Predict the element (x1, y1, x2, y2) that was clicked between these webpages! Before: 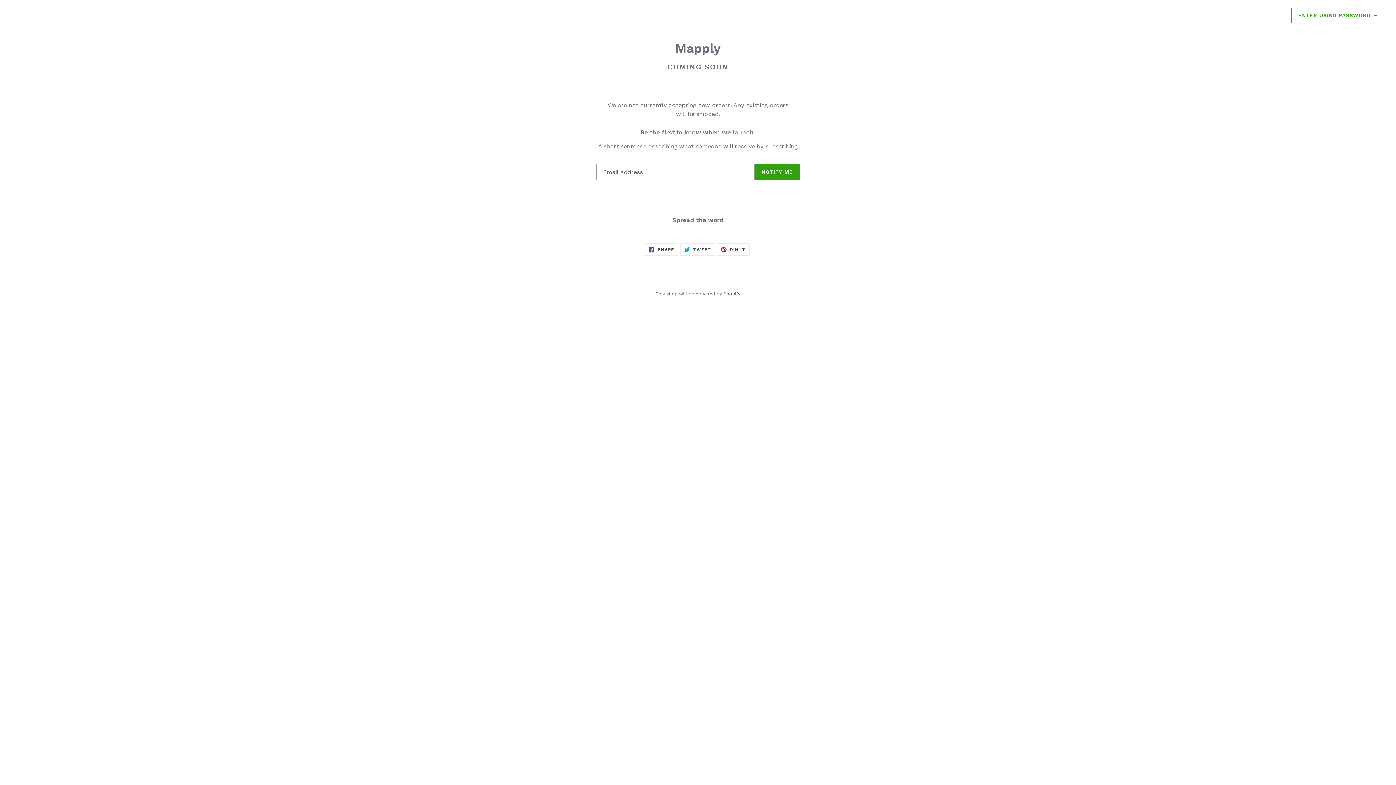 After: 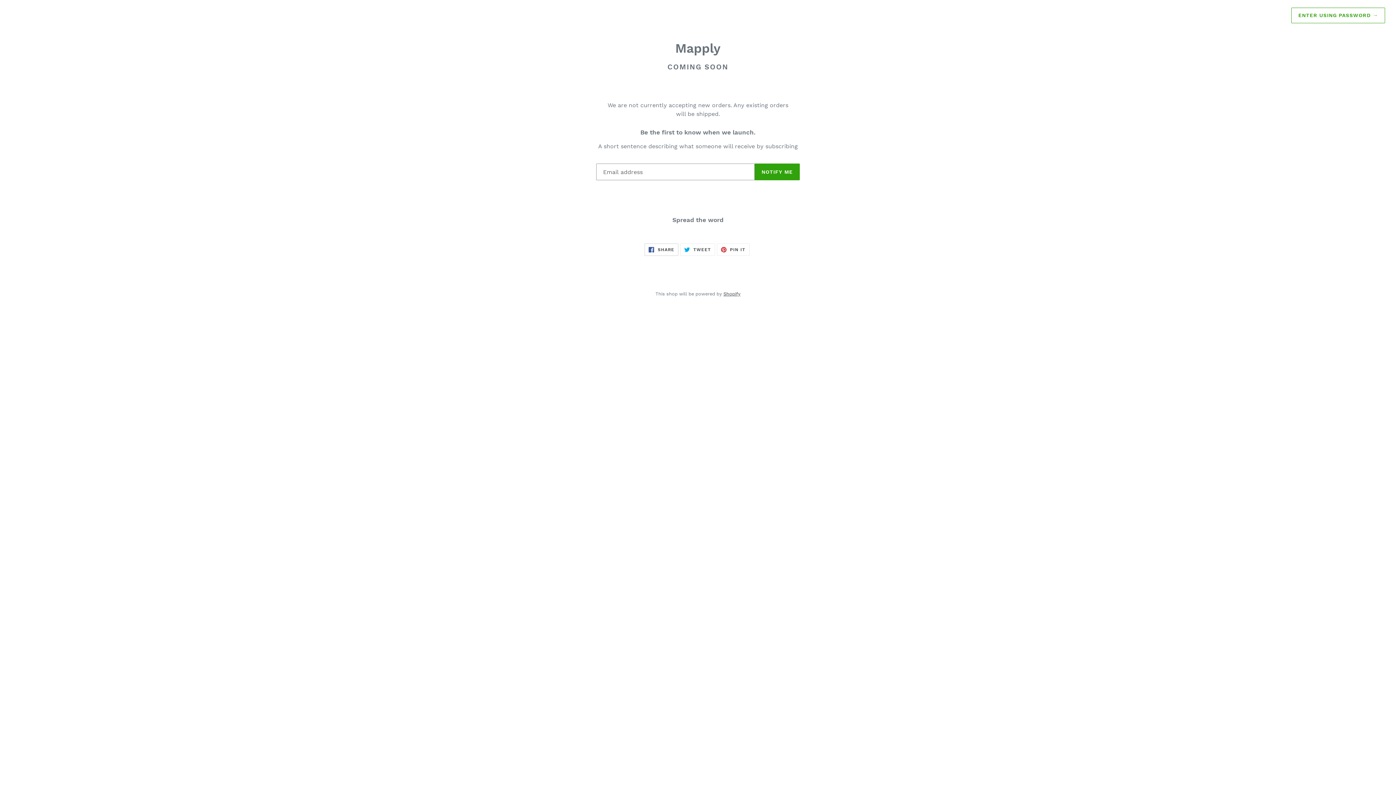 Action: label:  SHARE
SHARE ON FACEBOOK bbox: (644, 243, 678, 255)